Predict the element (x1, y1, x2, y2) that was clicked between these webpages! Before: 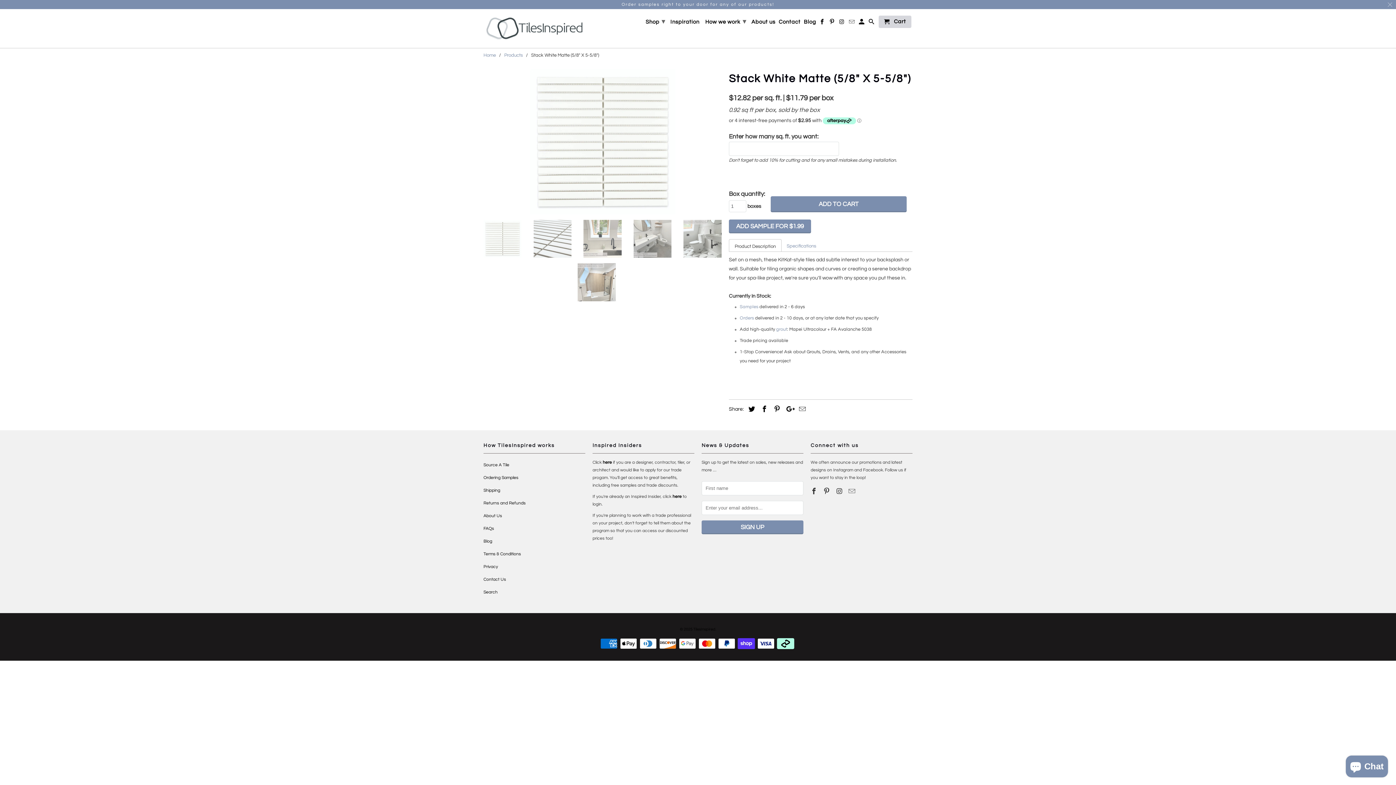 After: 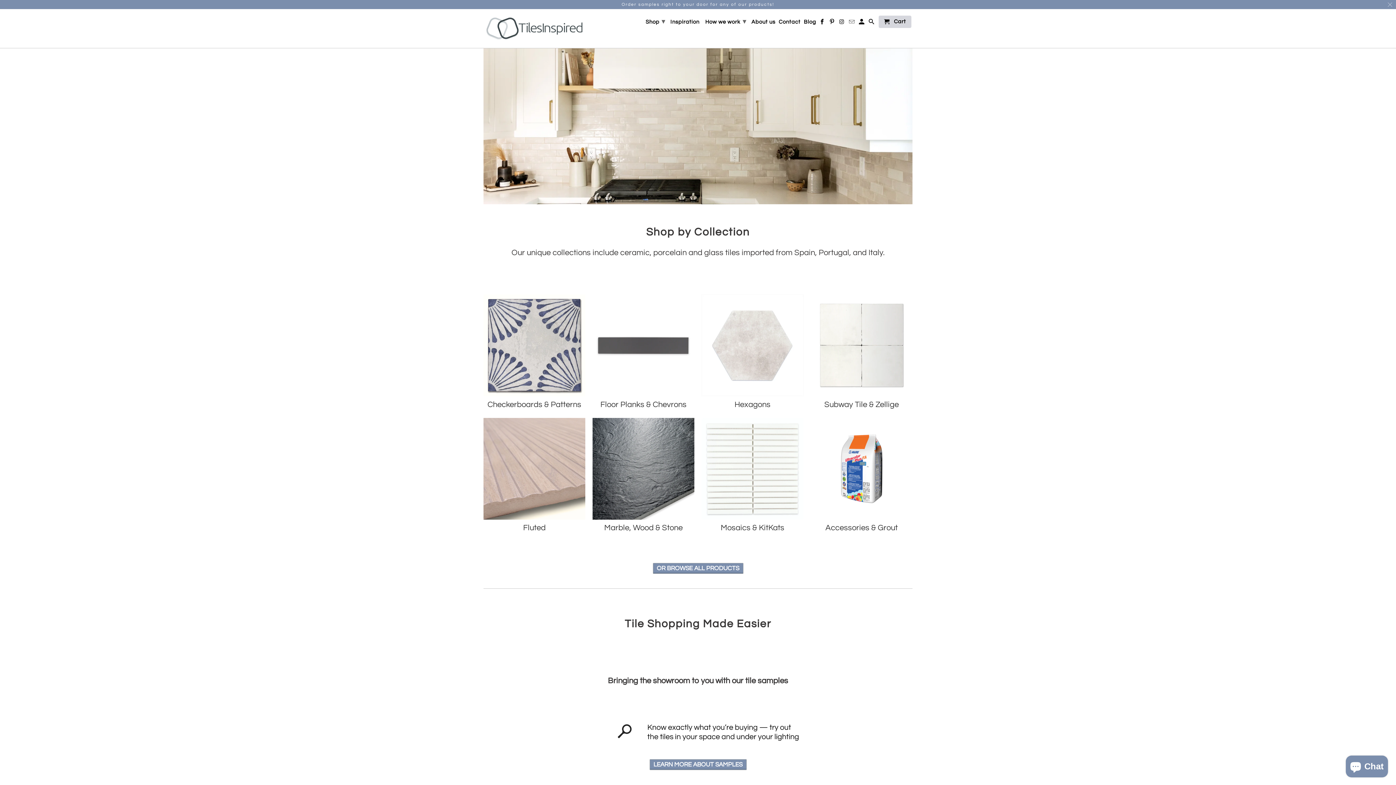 Action: label: Home bbox: (483, 52, 496, 57)